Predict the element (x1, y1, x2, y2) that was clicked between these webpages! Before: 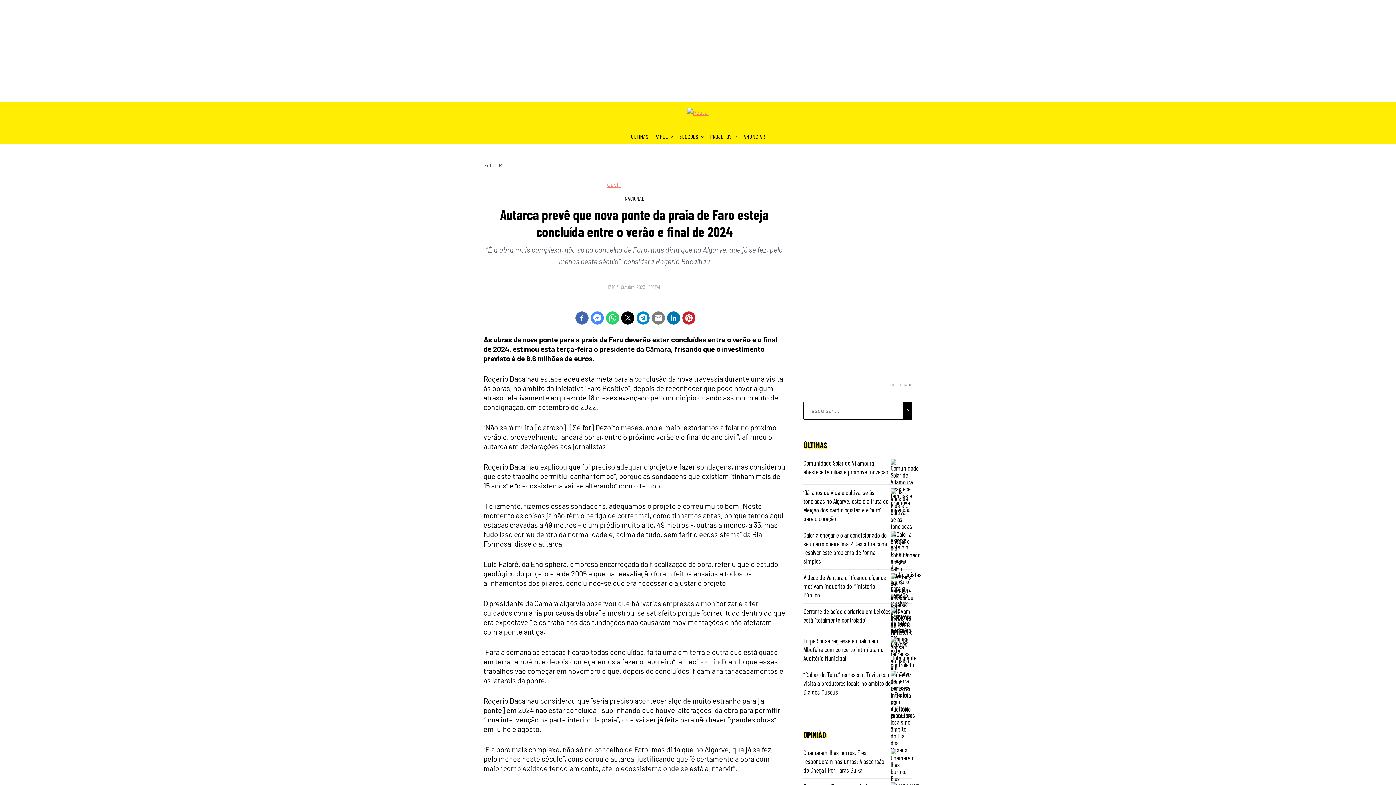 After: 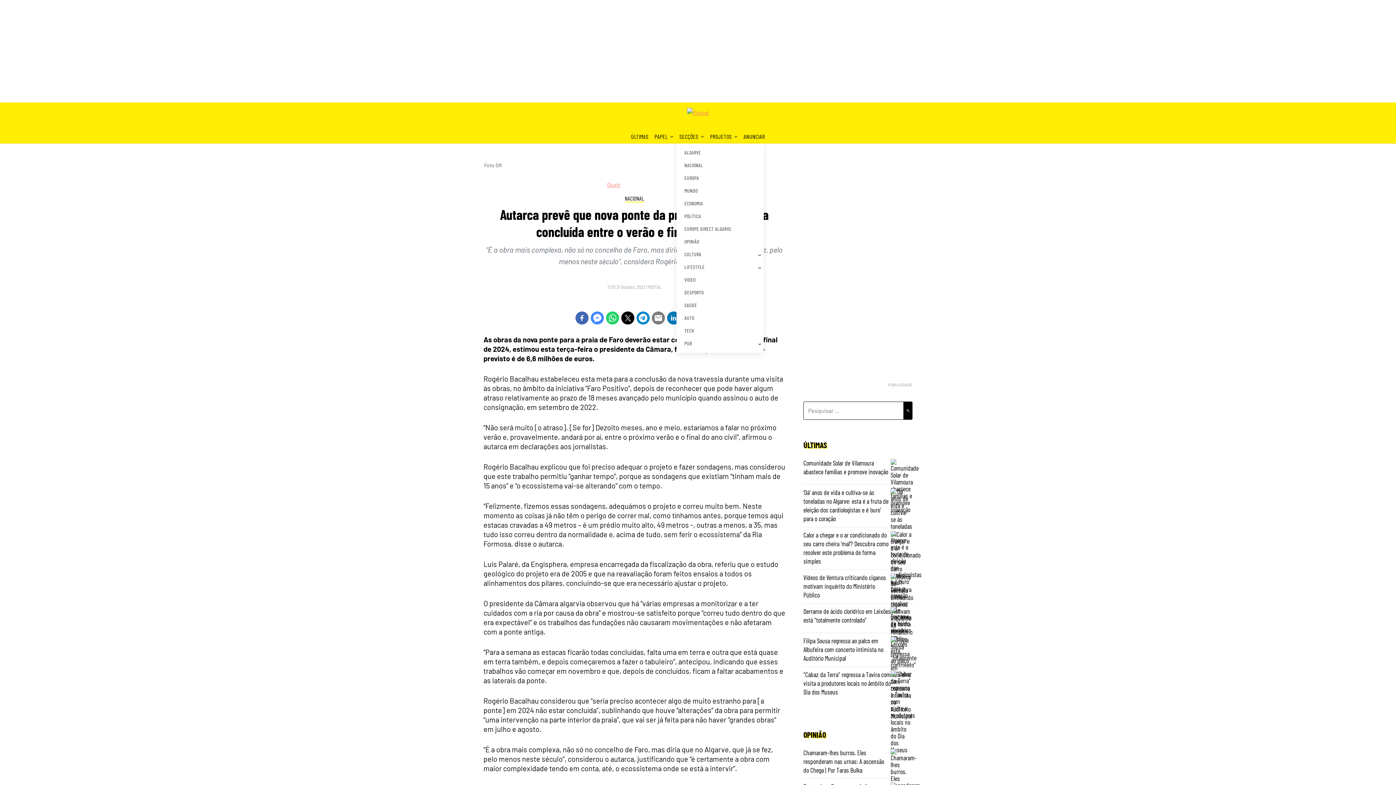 Action: label: SECÇÕES bbox: (676, 129, 707, 143)